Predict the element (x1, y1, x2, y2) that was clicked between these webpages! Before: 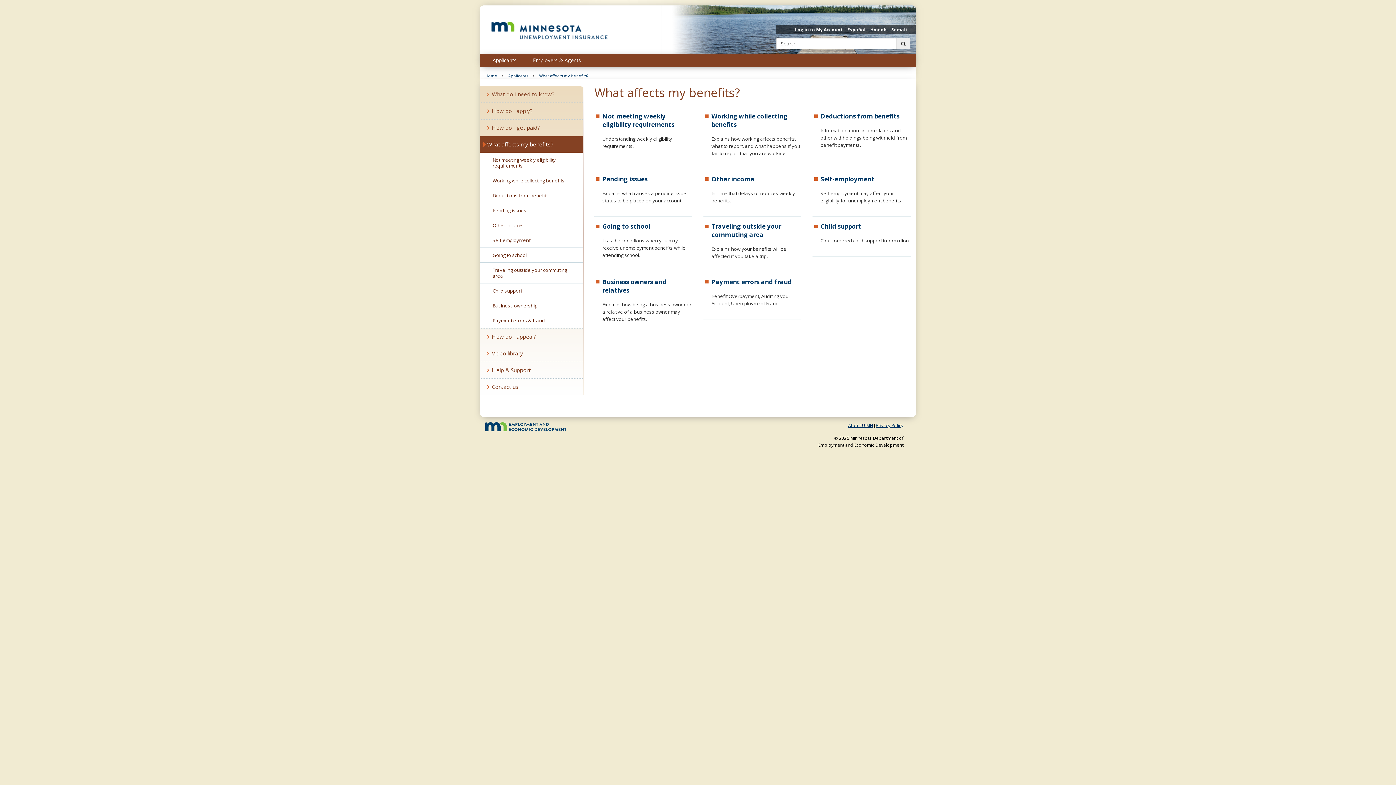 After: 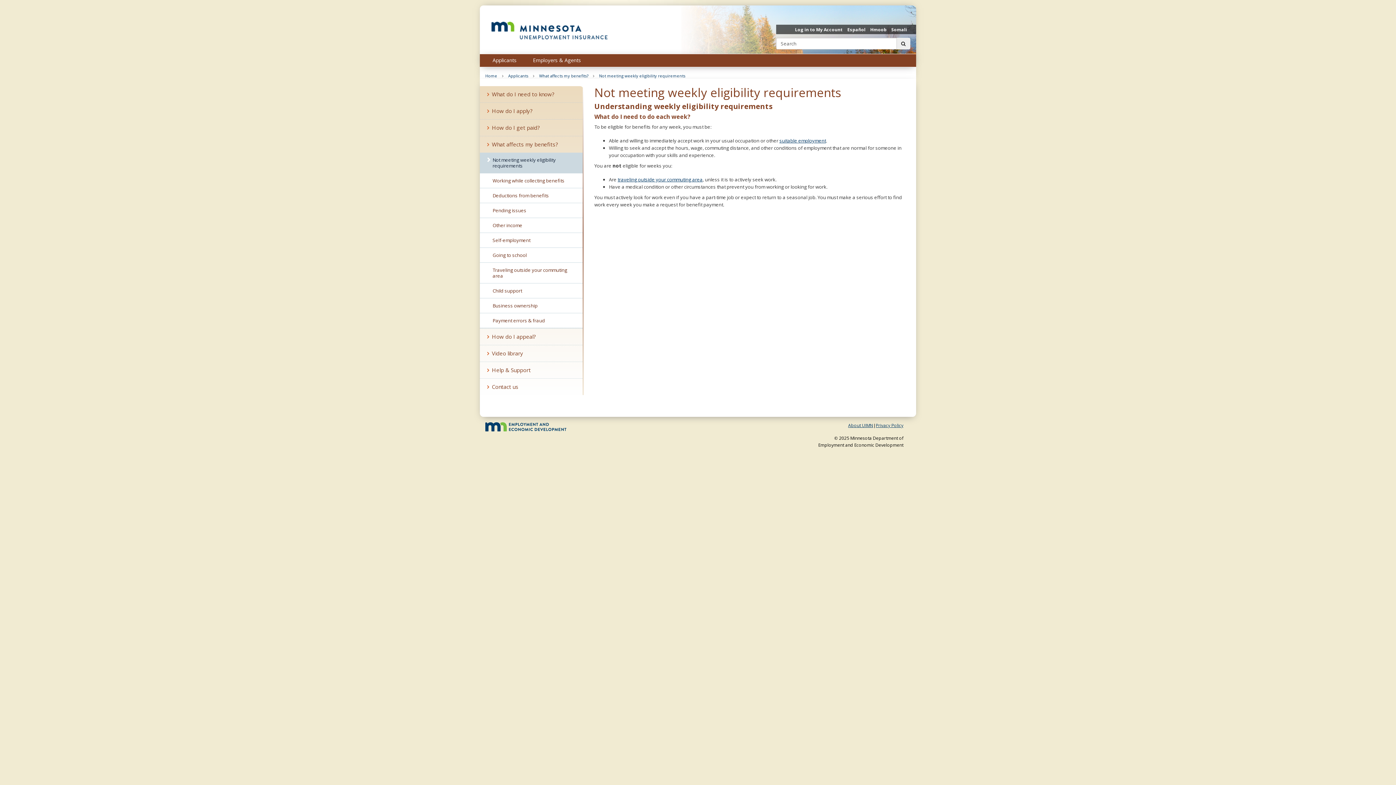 Action: label: Not meeting weekly eligibility requirements bbox: (480, 152, 583, 173)